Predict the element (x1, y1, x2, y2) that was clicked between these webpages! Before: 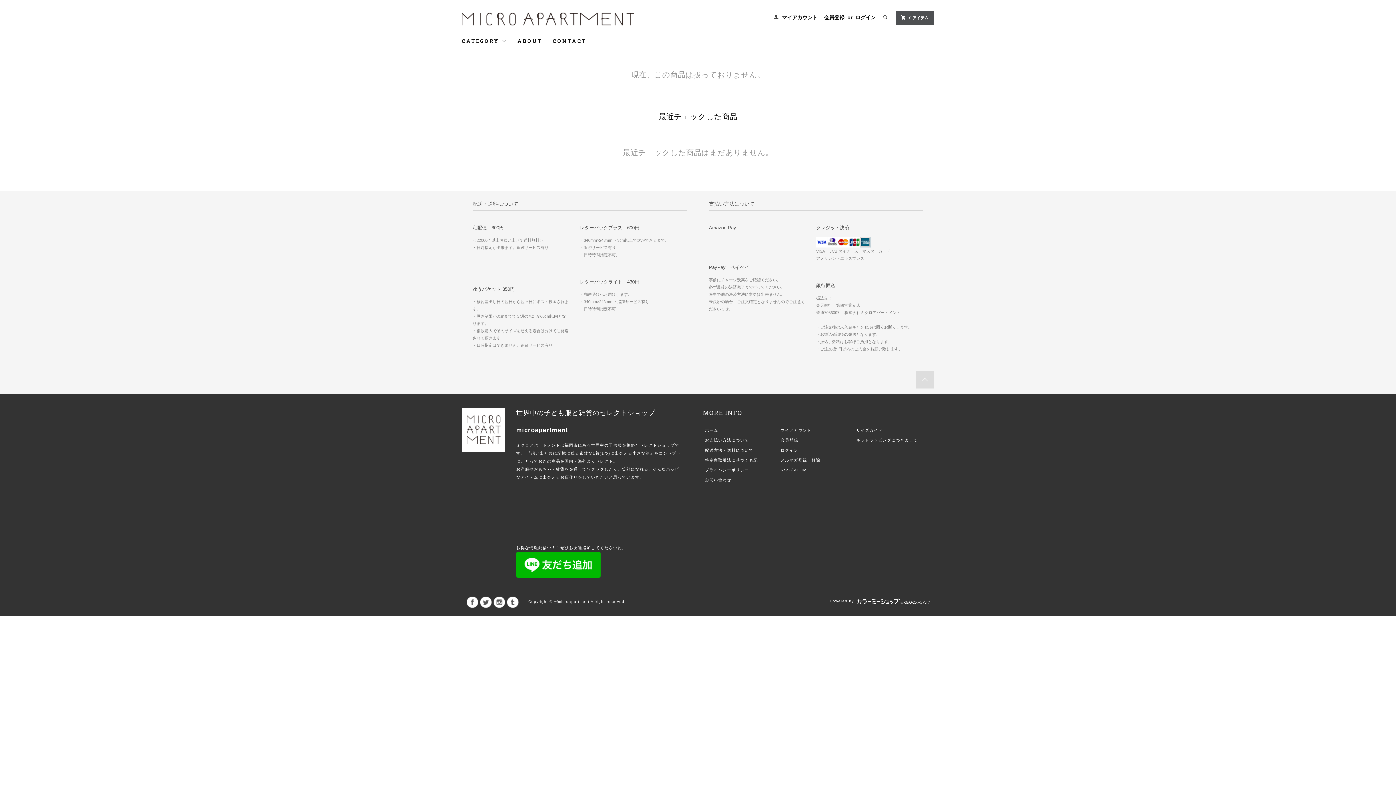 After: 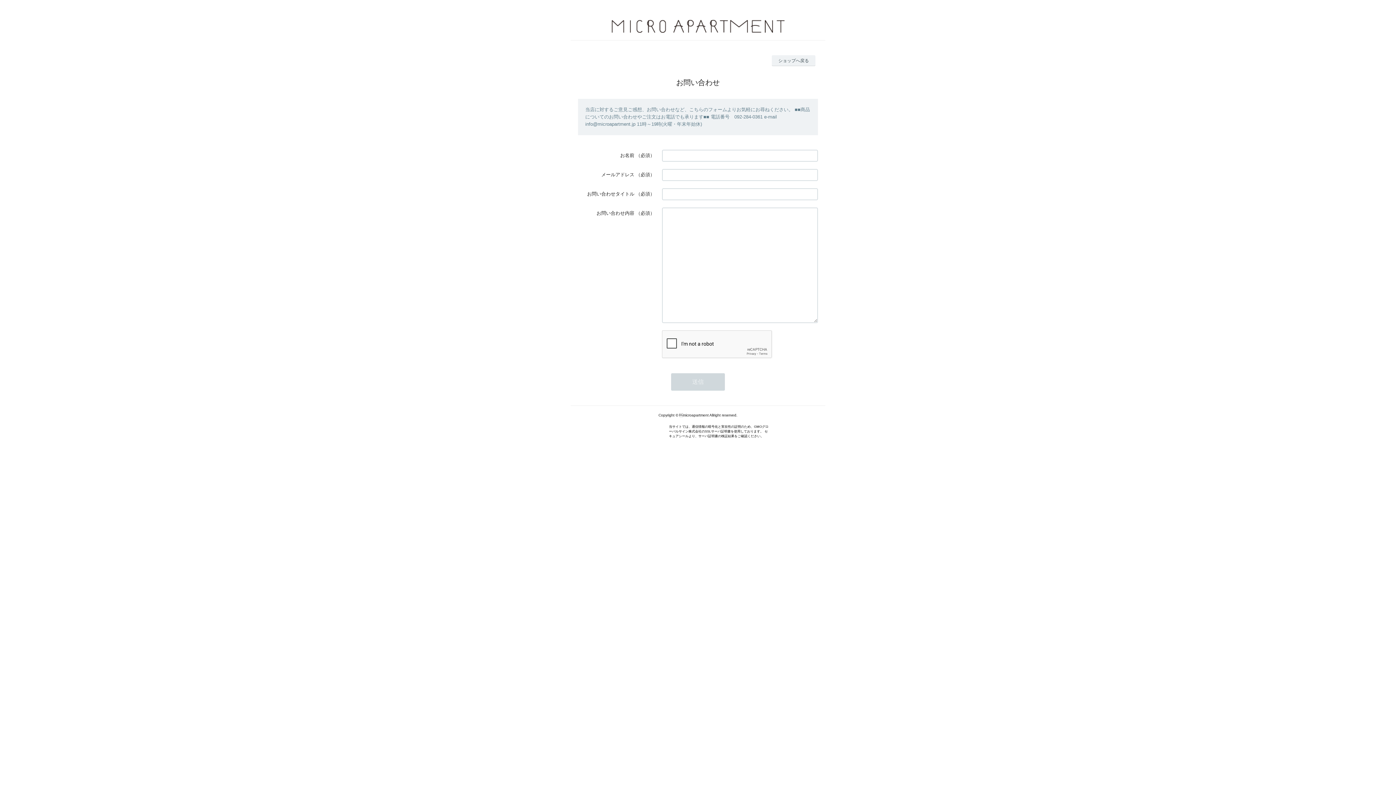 Action: bbox: (705, 477, 731, 482) label: お問い合わせ